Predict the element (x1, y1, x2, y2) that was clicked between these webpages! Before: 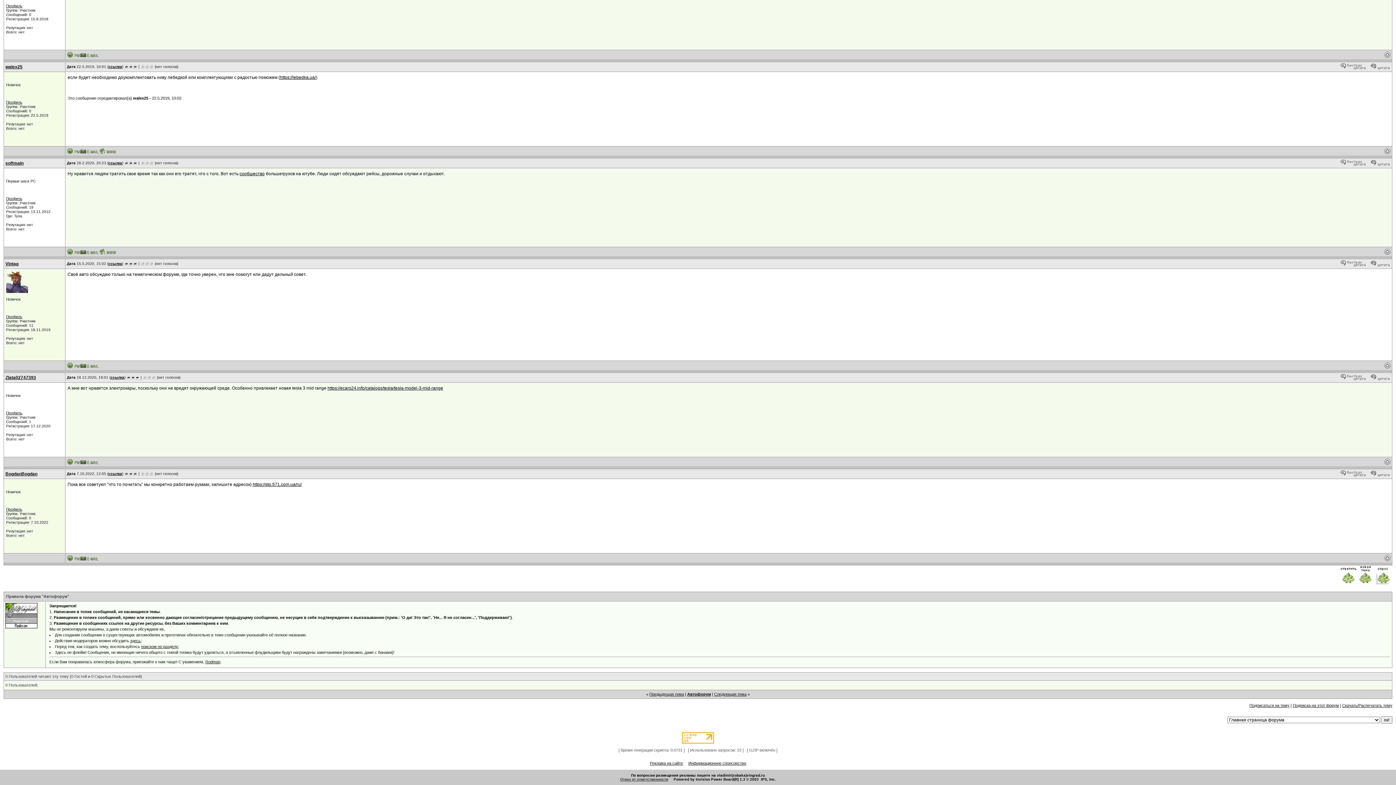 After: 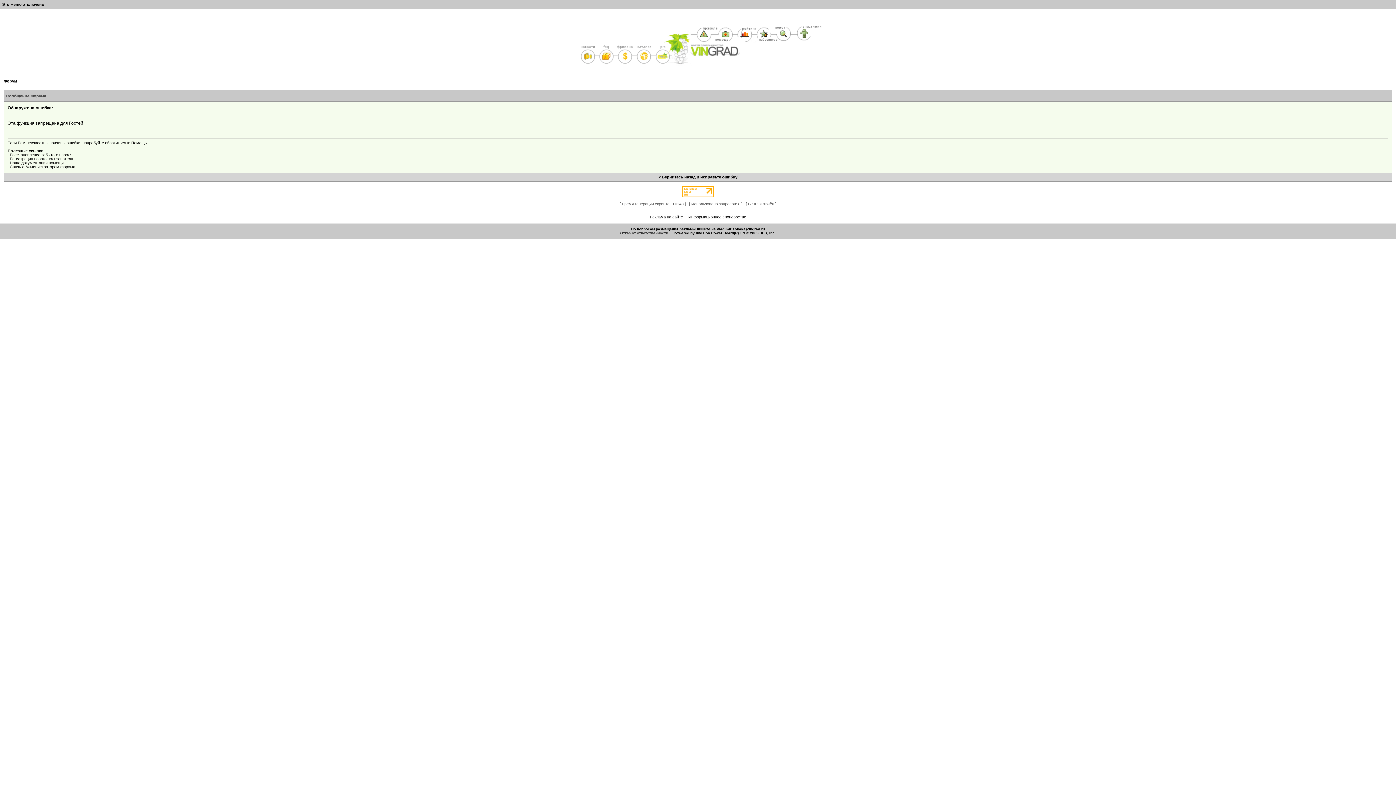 Action: bbox: (1249, 703, 1289, 708) label: Подписаться на тему